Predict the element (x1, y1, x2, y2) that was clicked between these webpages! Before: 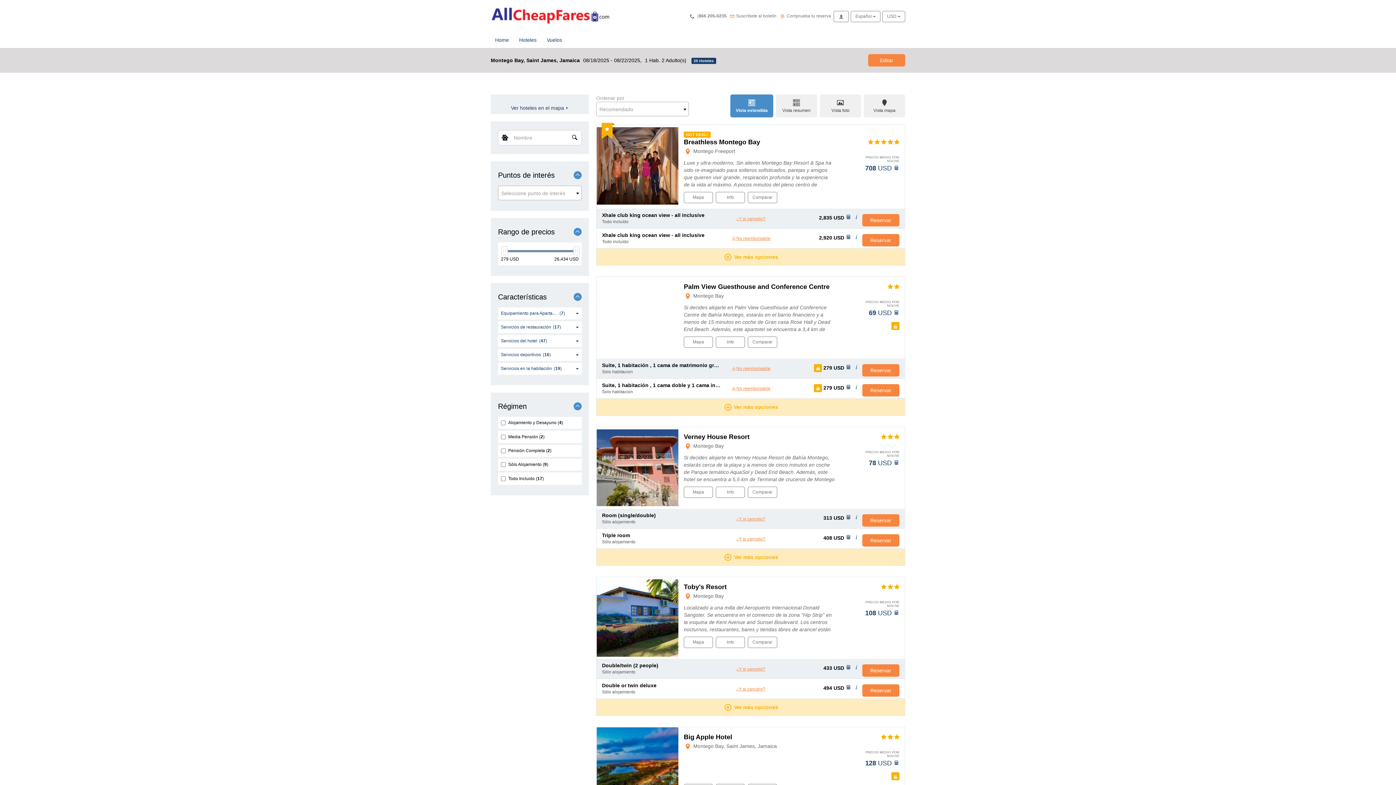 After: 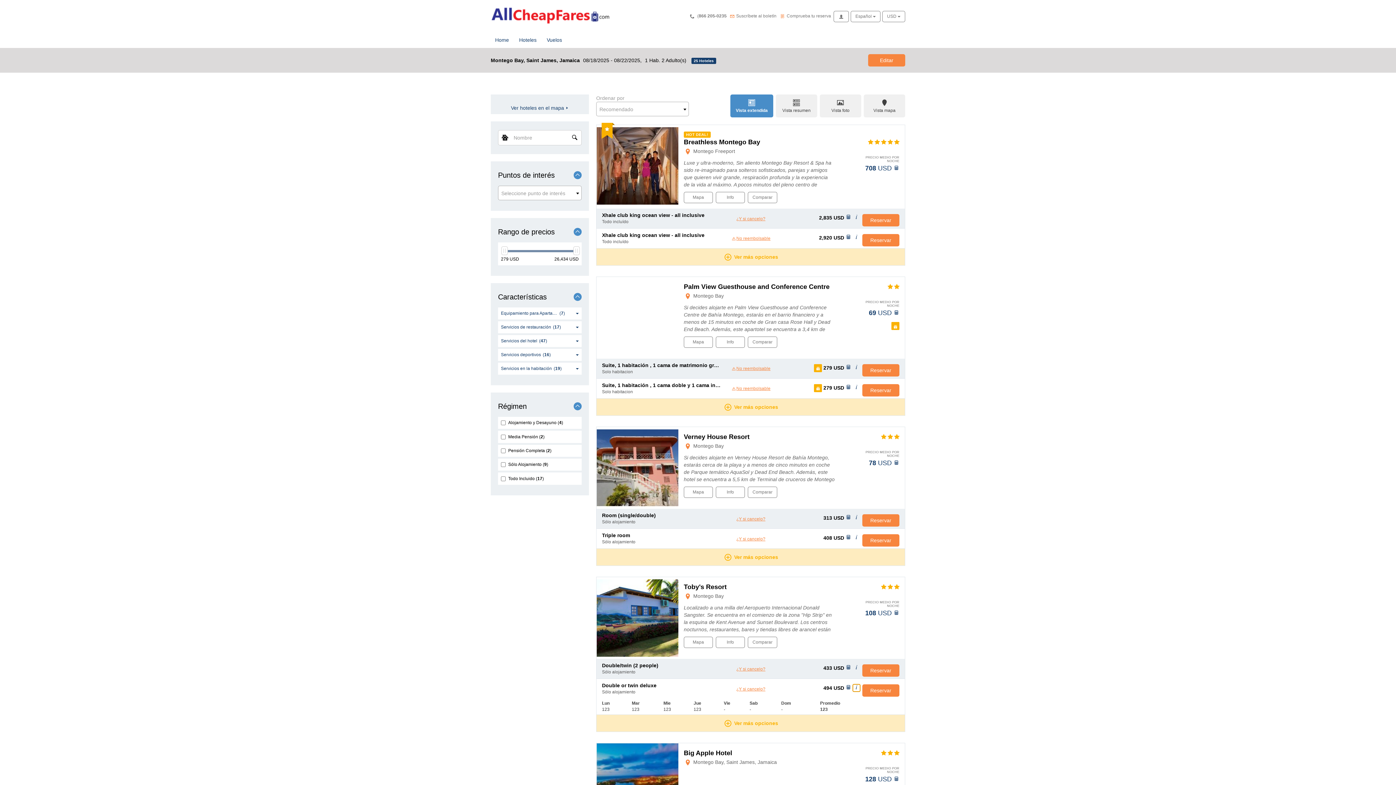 Action: bbox: (853, 684, 860, 692)